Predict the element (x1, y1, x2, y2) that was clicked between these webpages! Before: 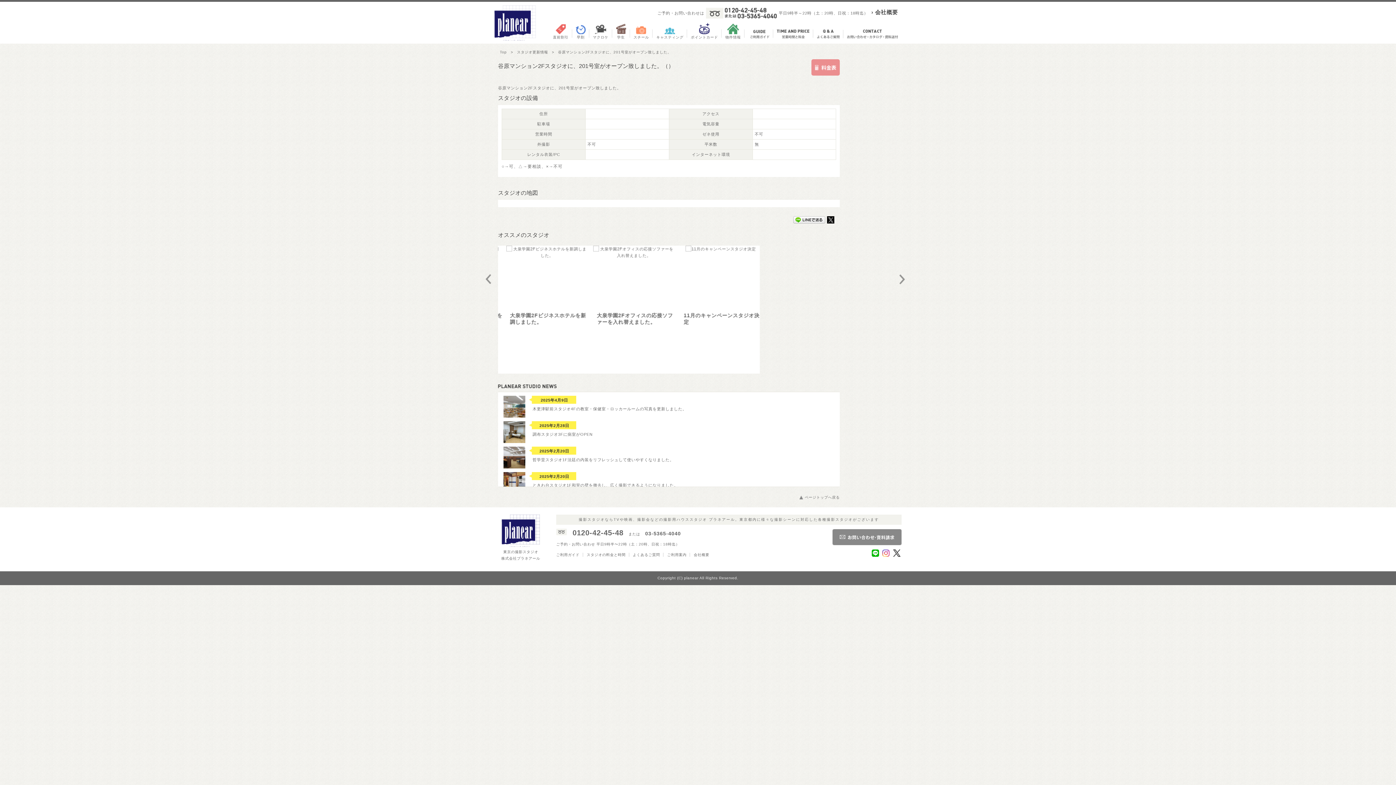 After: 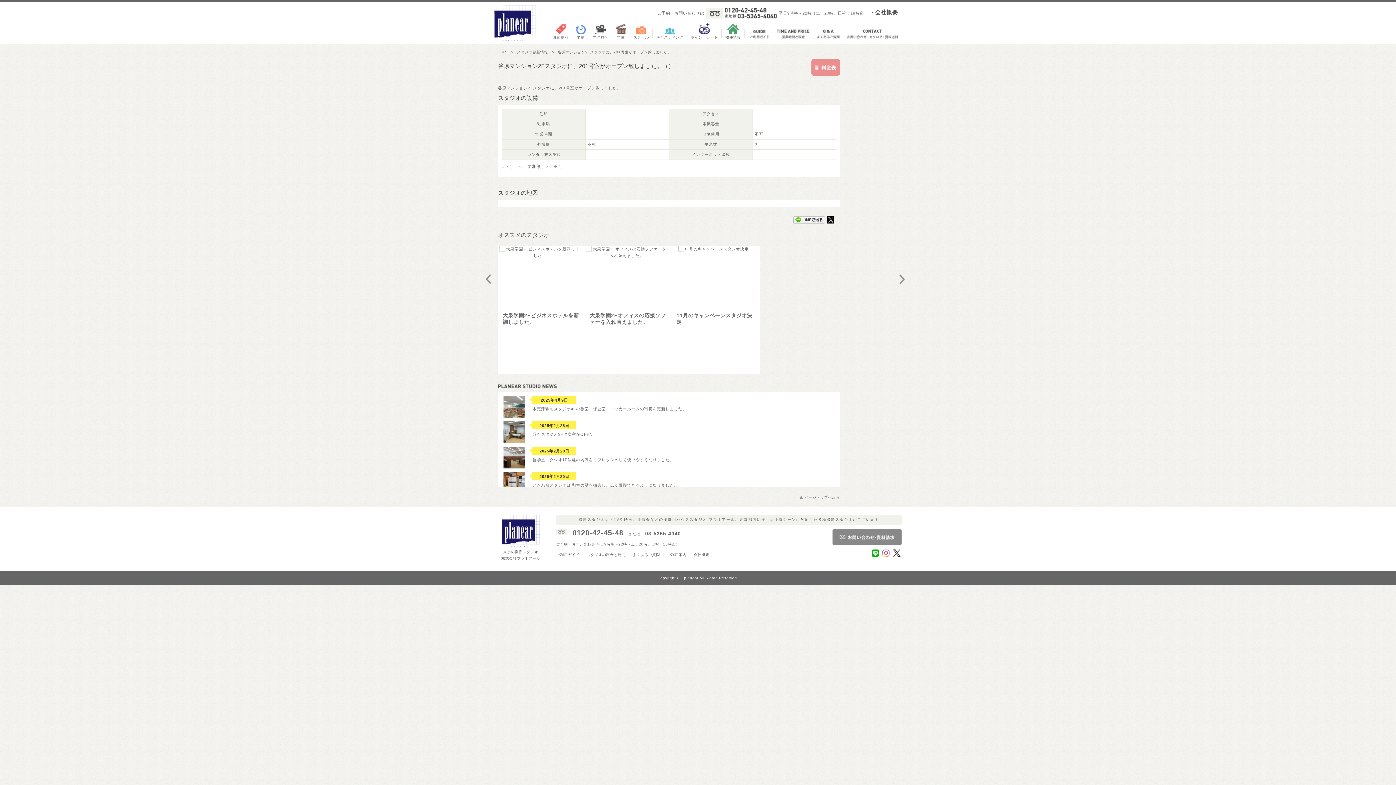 Action: bbox: (881, 553, 891, 557)